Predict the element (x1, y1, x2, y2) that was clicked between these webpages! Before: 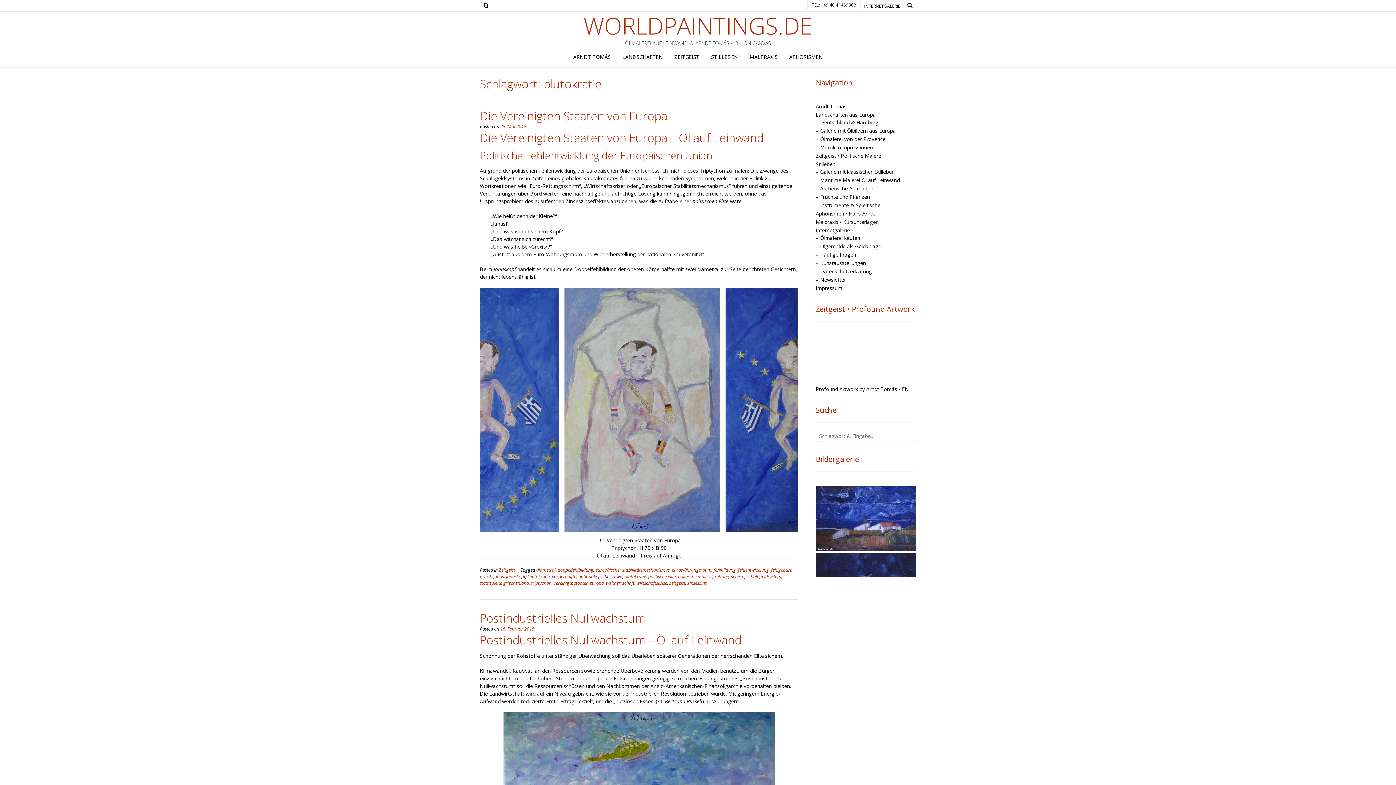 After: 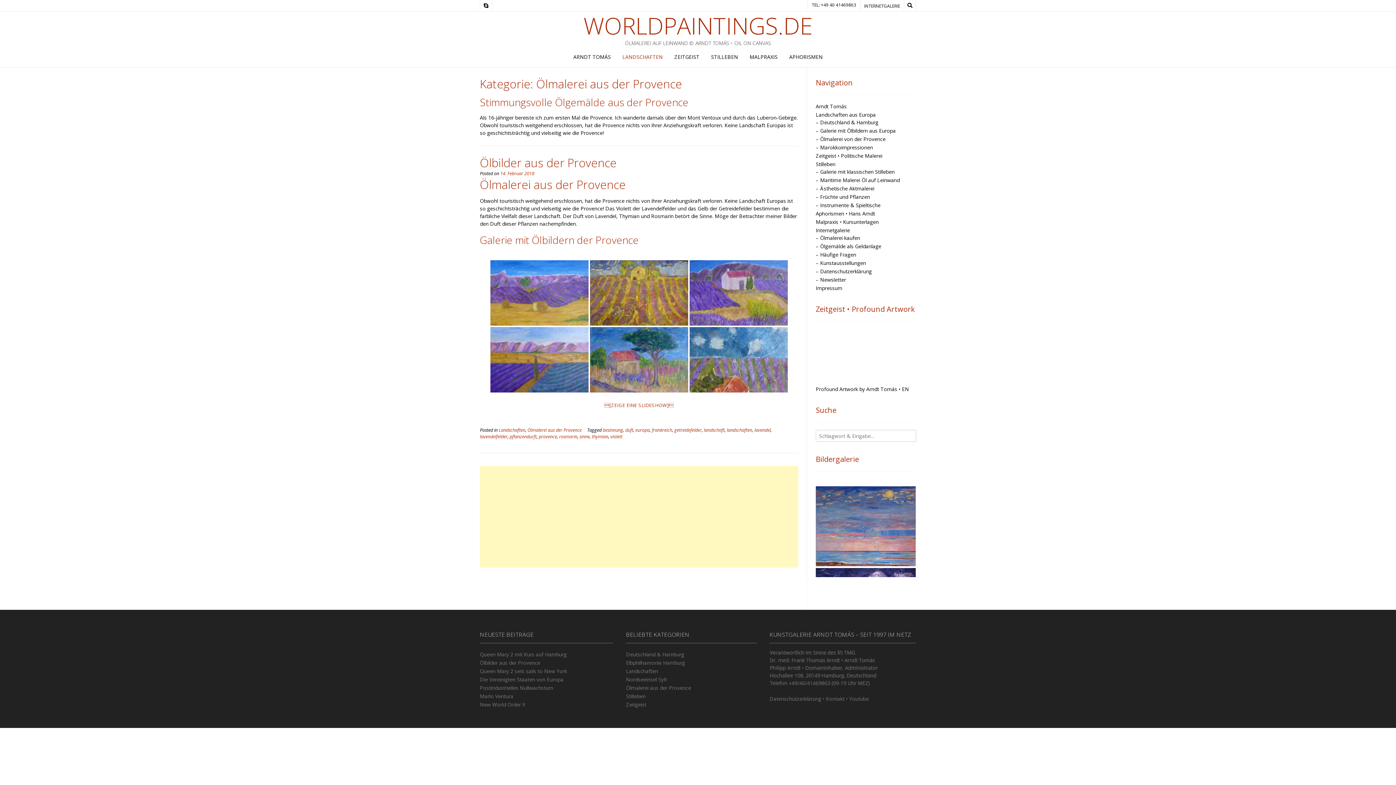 Action: bbox: (816, 135, 885, 142) label: – Ölmalerei von der Provence